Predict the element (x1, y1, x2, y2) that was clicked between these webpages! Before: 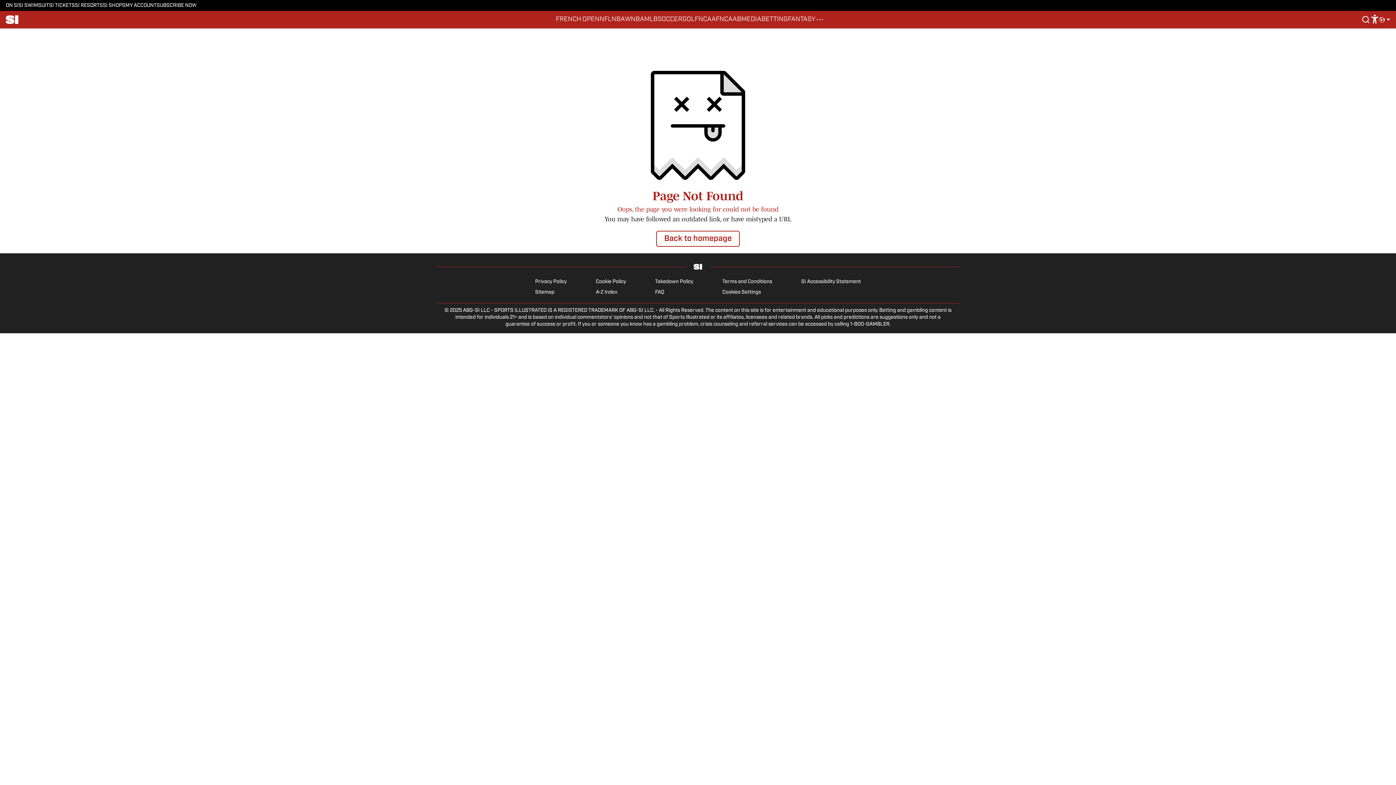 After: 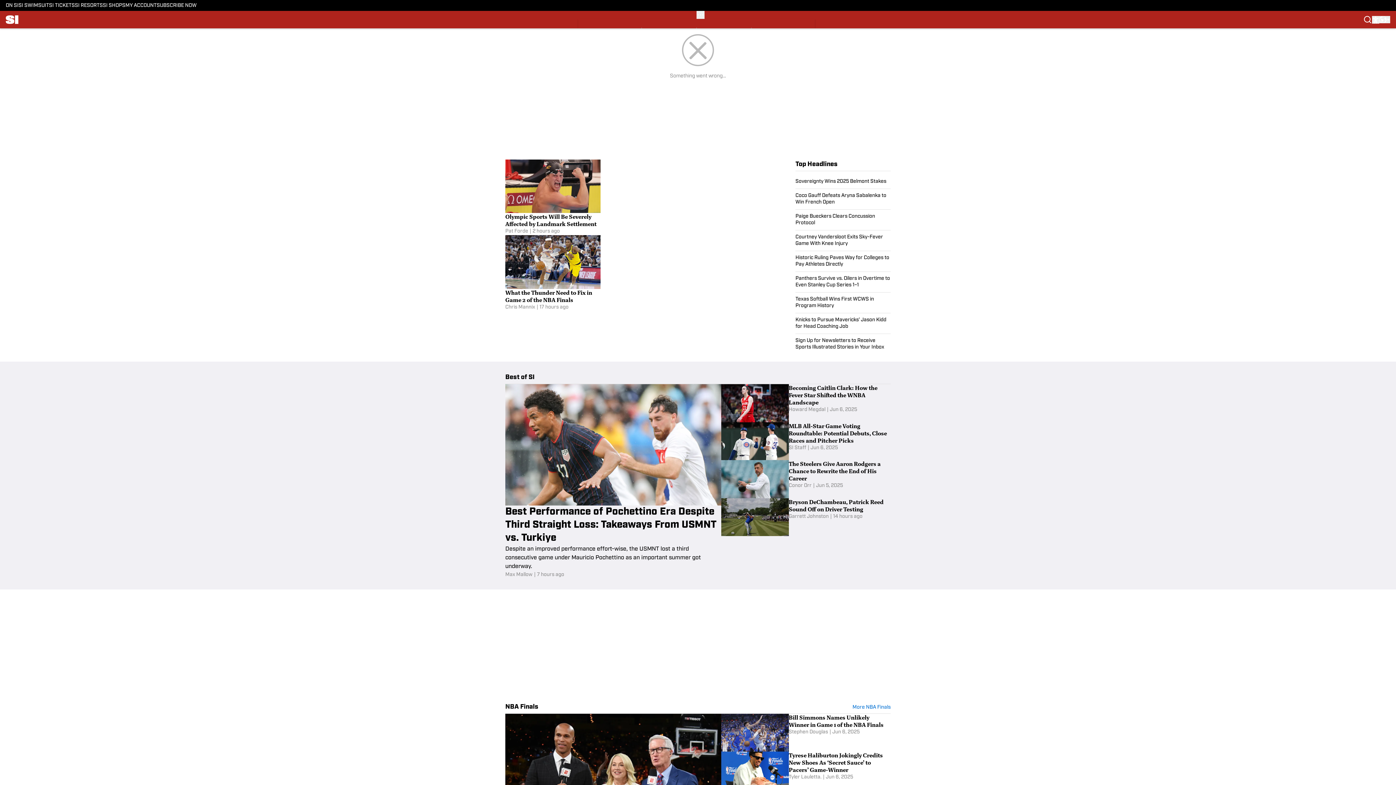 Action: bbox: (693, 262, 702, 271)